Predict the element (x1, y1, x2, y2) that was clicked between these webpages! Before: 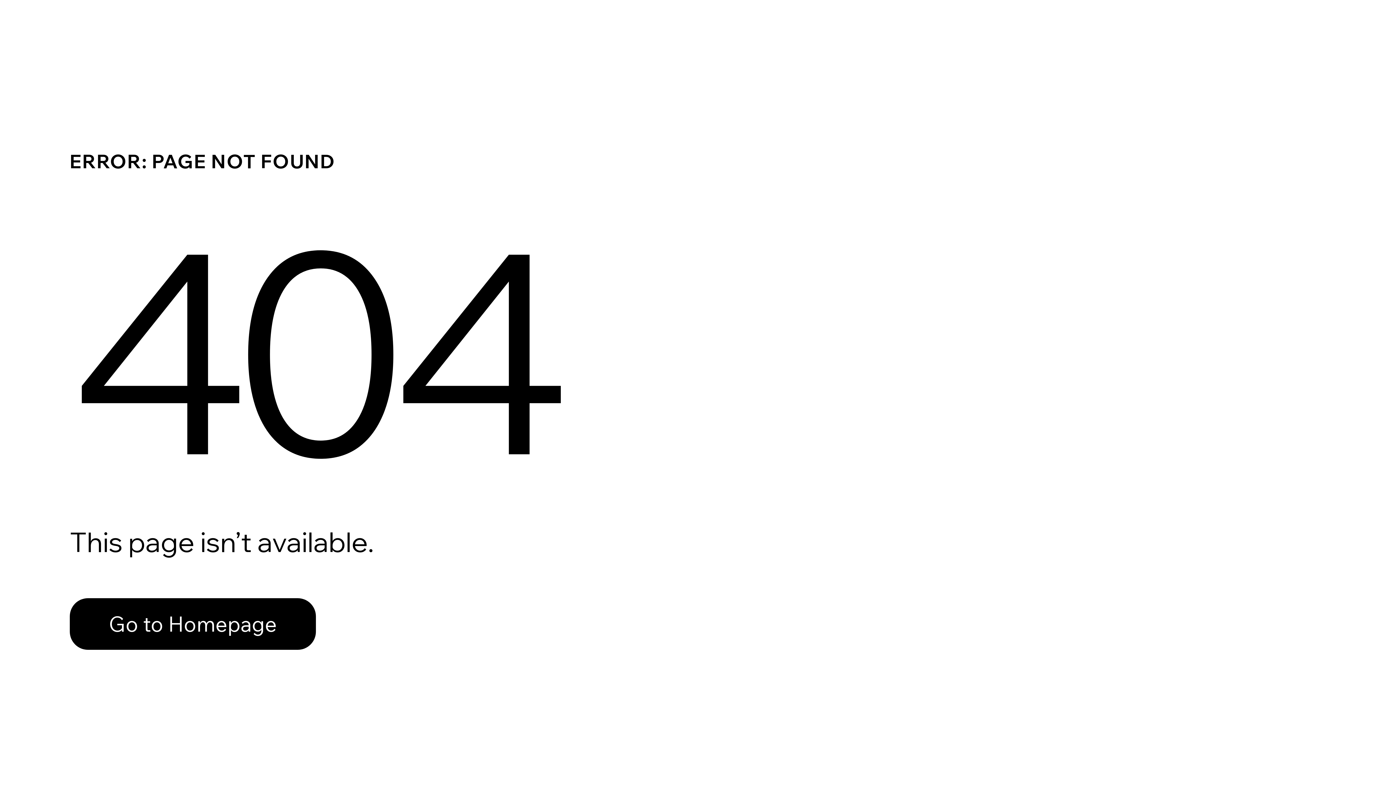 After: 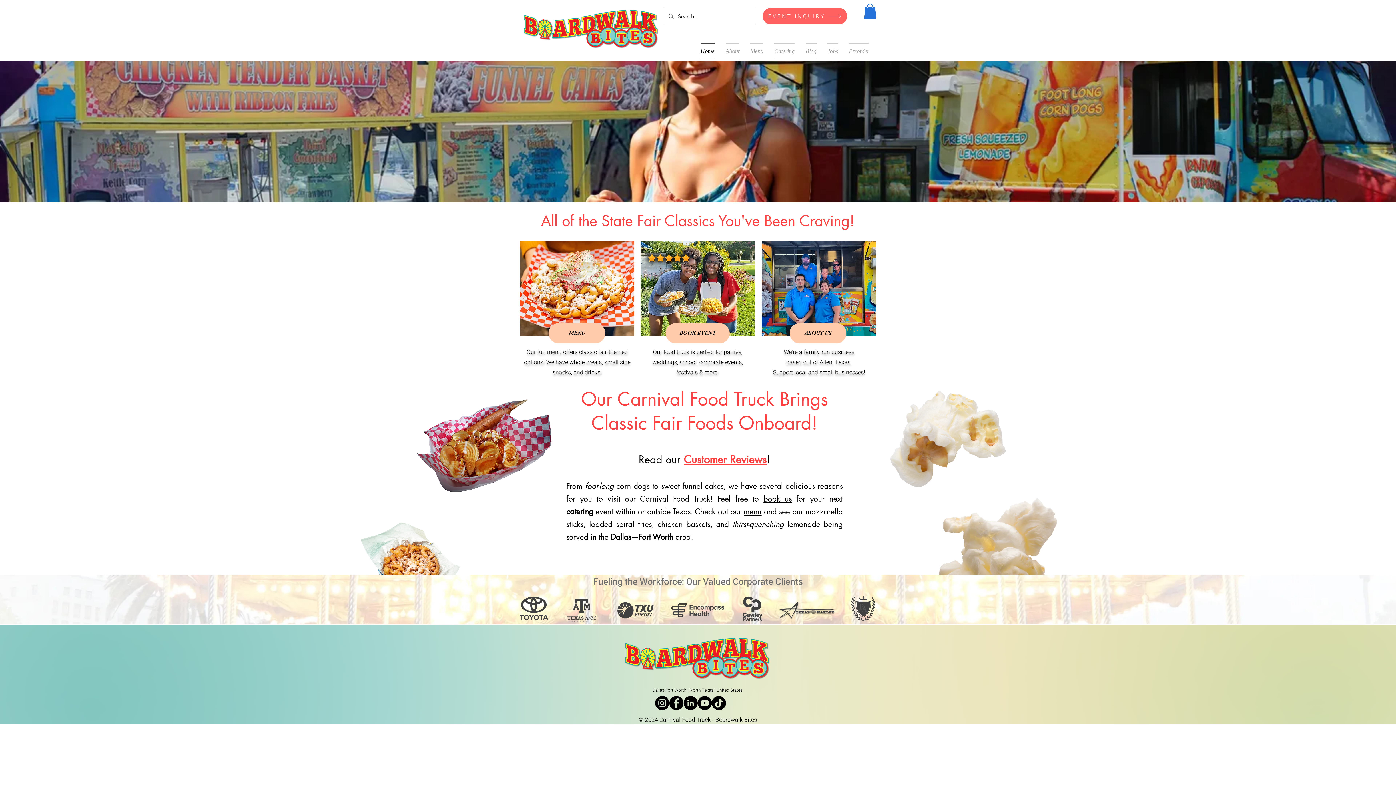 Action: label: Go to Homepage bbox: (69, 598, 316, 650)